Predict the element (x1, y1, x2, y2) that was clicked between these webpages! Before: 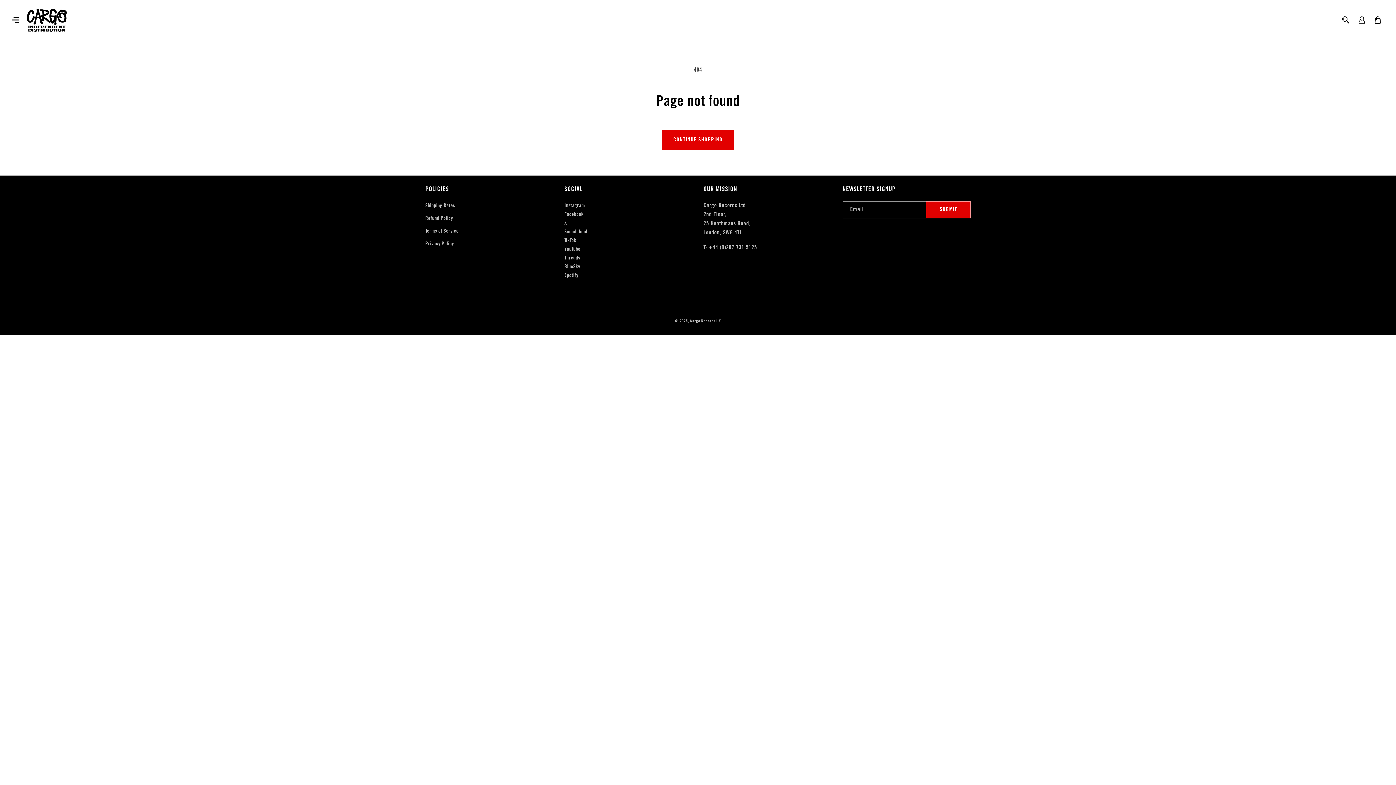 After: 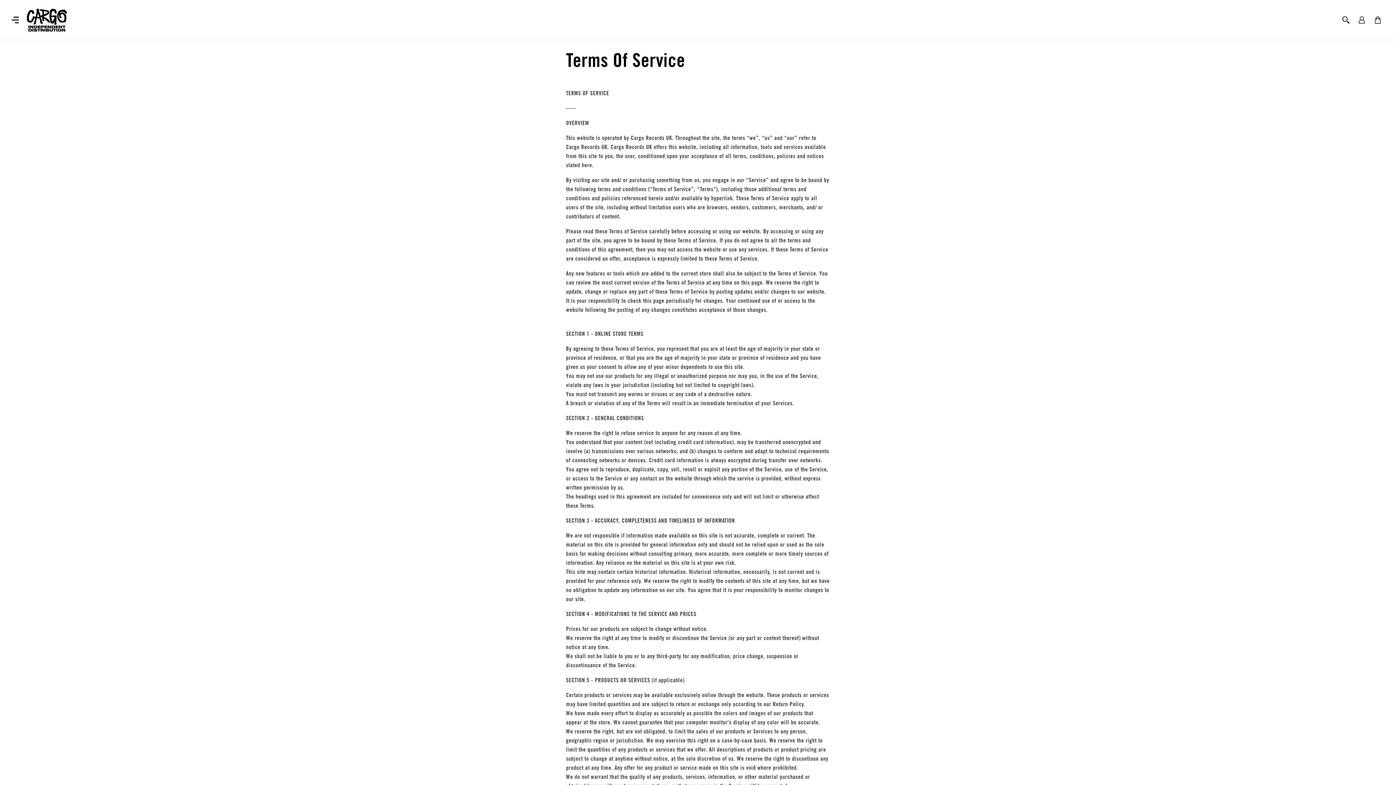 Action: bbox: (425, 225, 458, 238) label: Terms of Service